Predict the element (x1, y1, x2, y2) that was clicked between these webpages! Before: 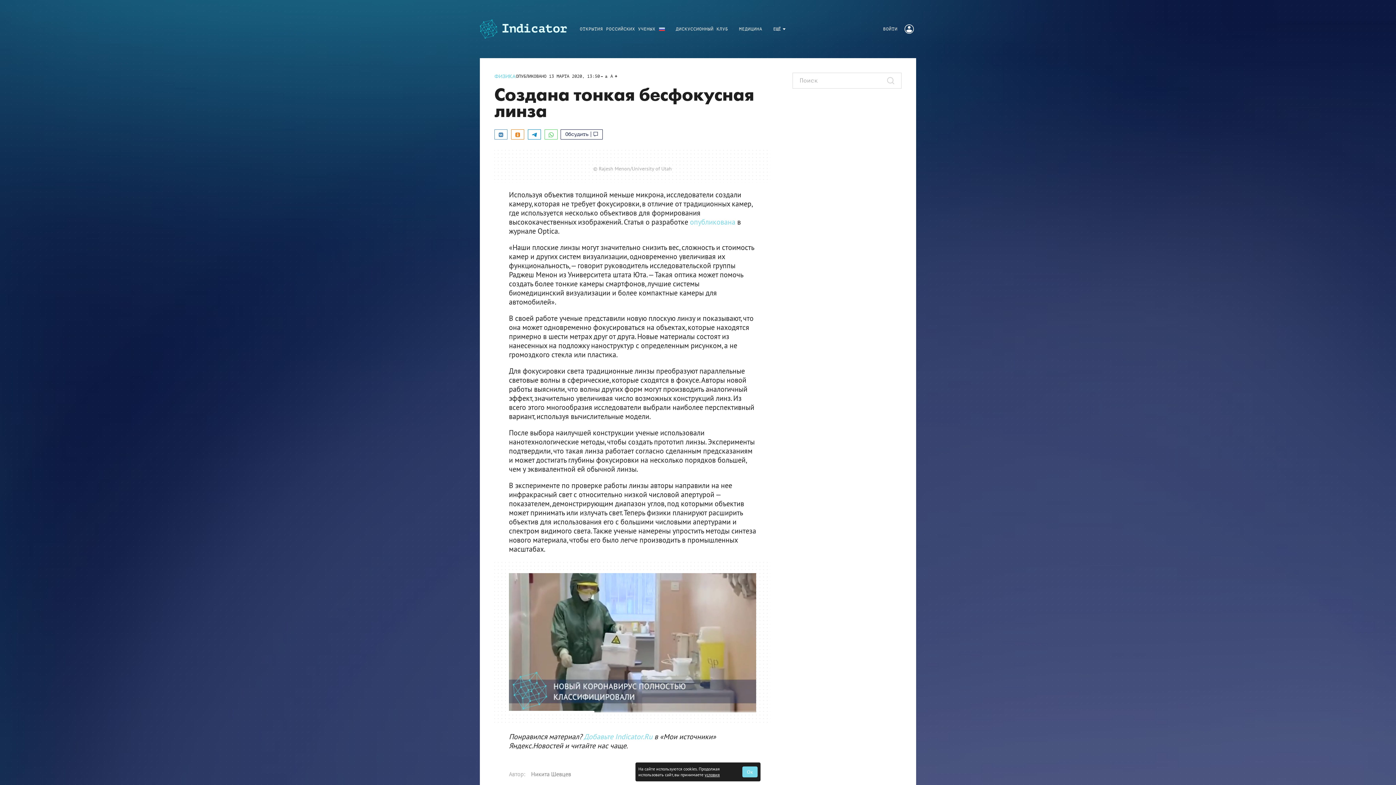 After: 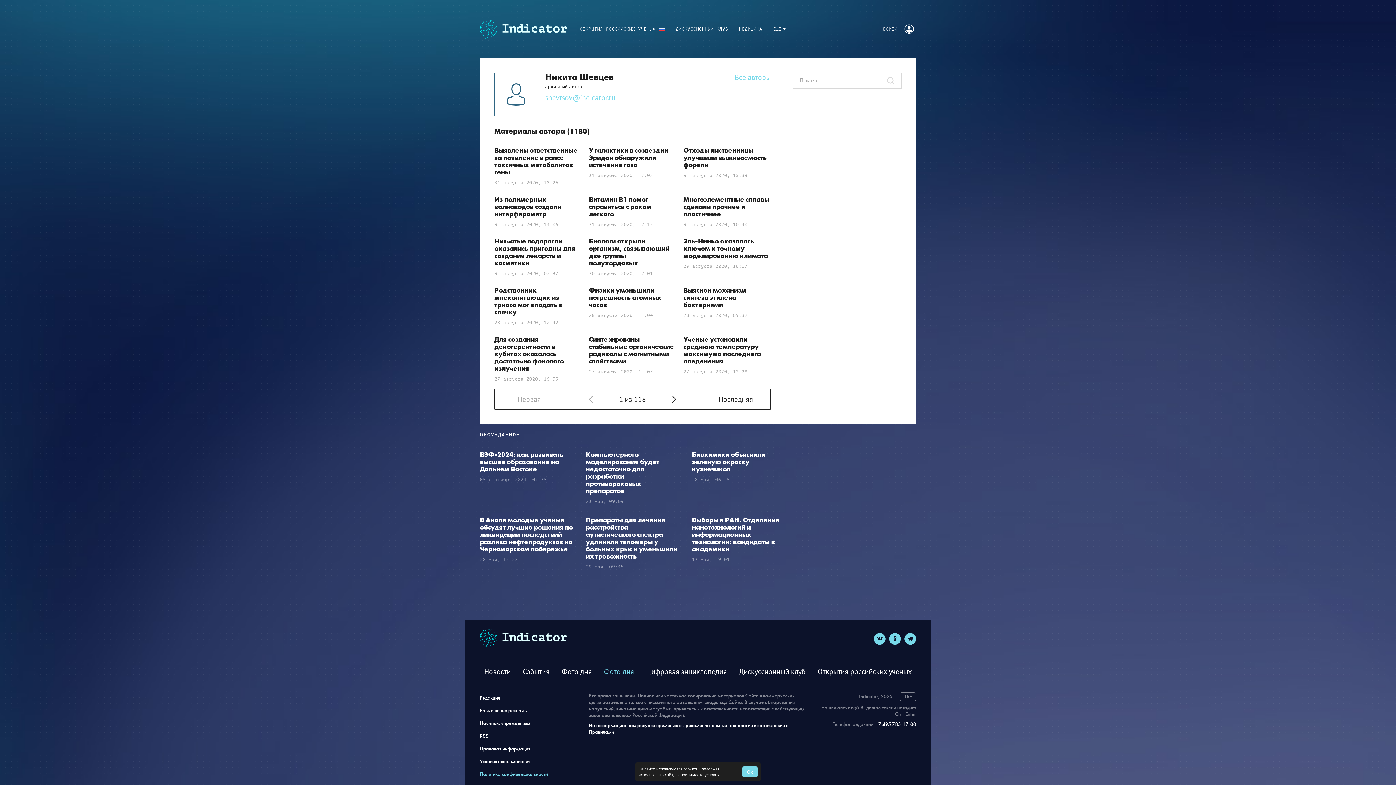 Action: label:  Никита Шевцев bbox: (525, 770, 571, 777)